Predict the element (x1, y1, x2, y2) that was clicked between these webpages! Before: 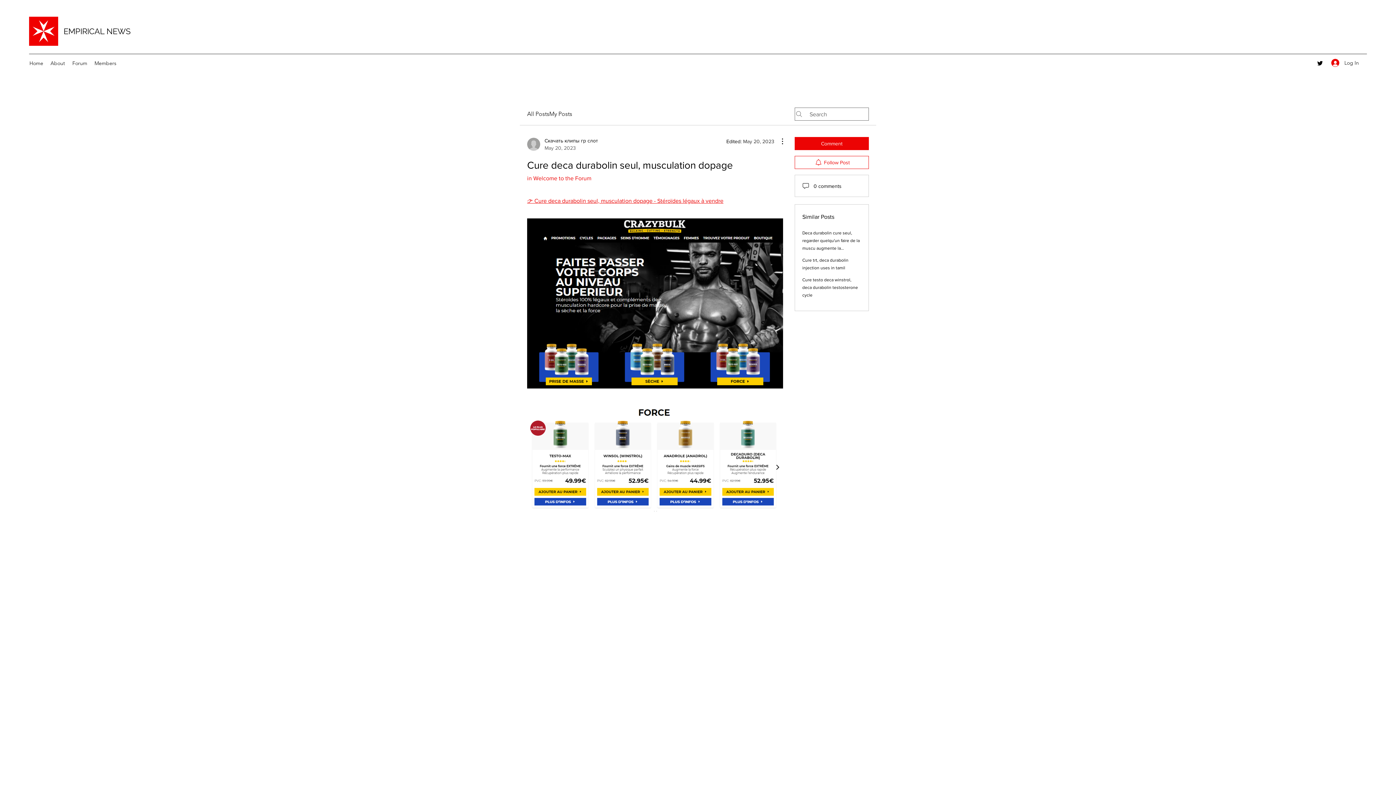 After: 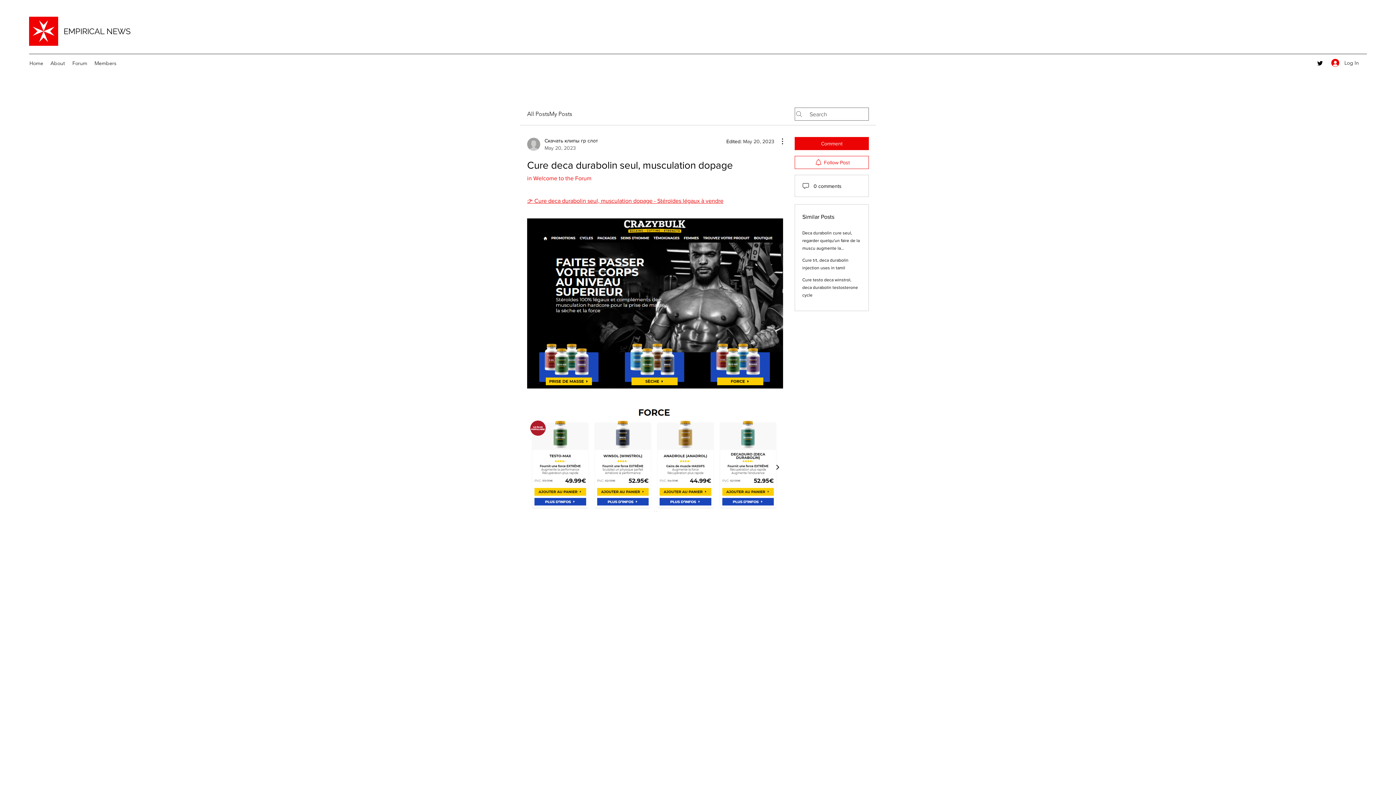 Action: label: Twitter bbox: (1316, 59, 1324, 66)